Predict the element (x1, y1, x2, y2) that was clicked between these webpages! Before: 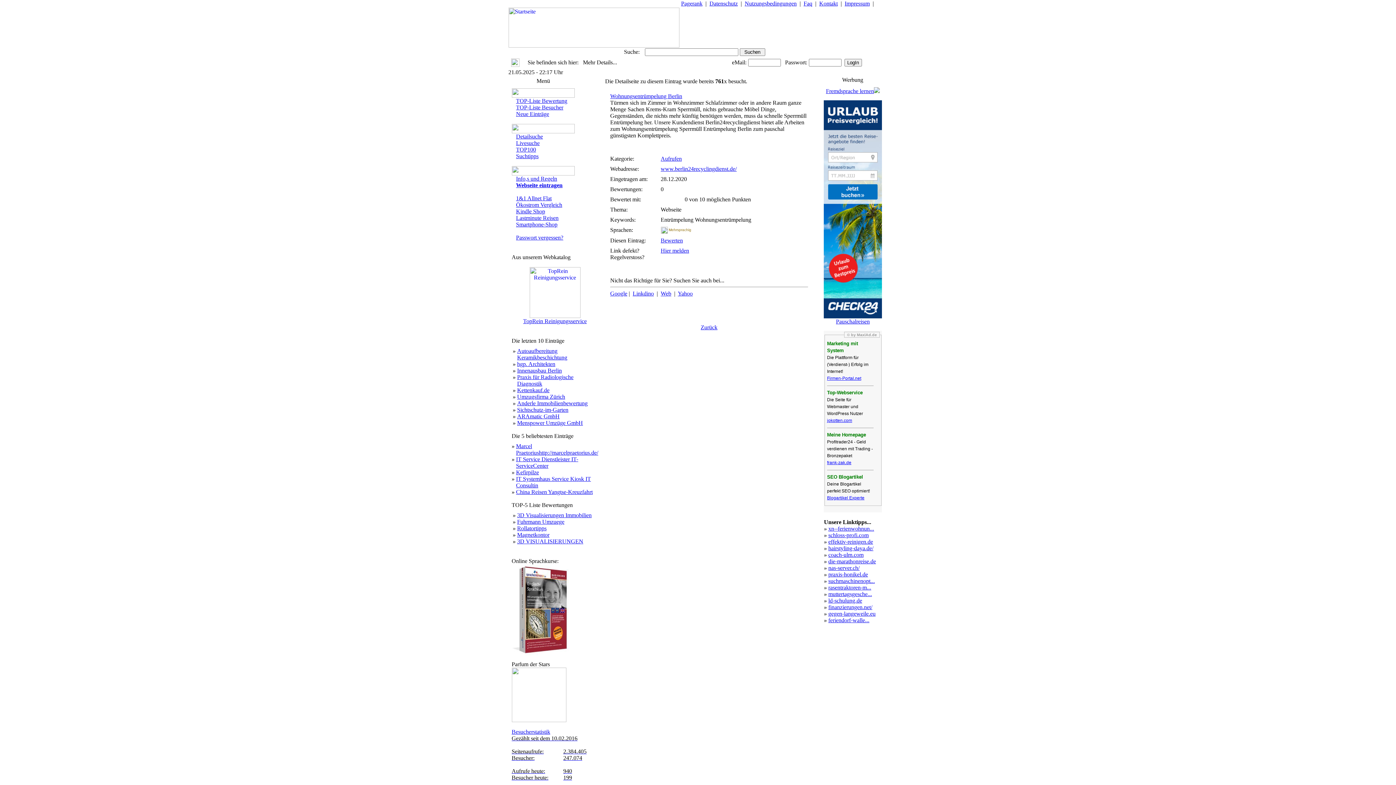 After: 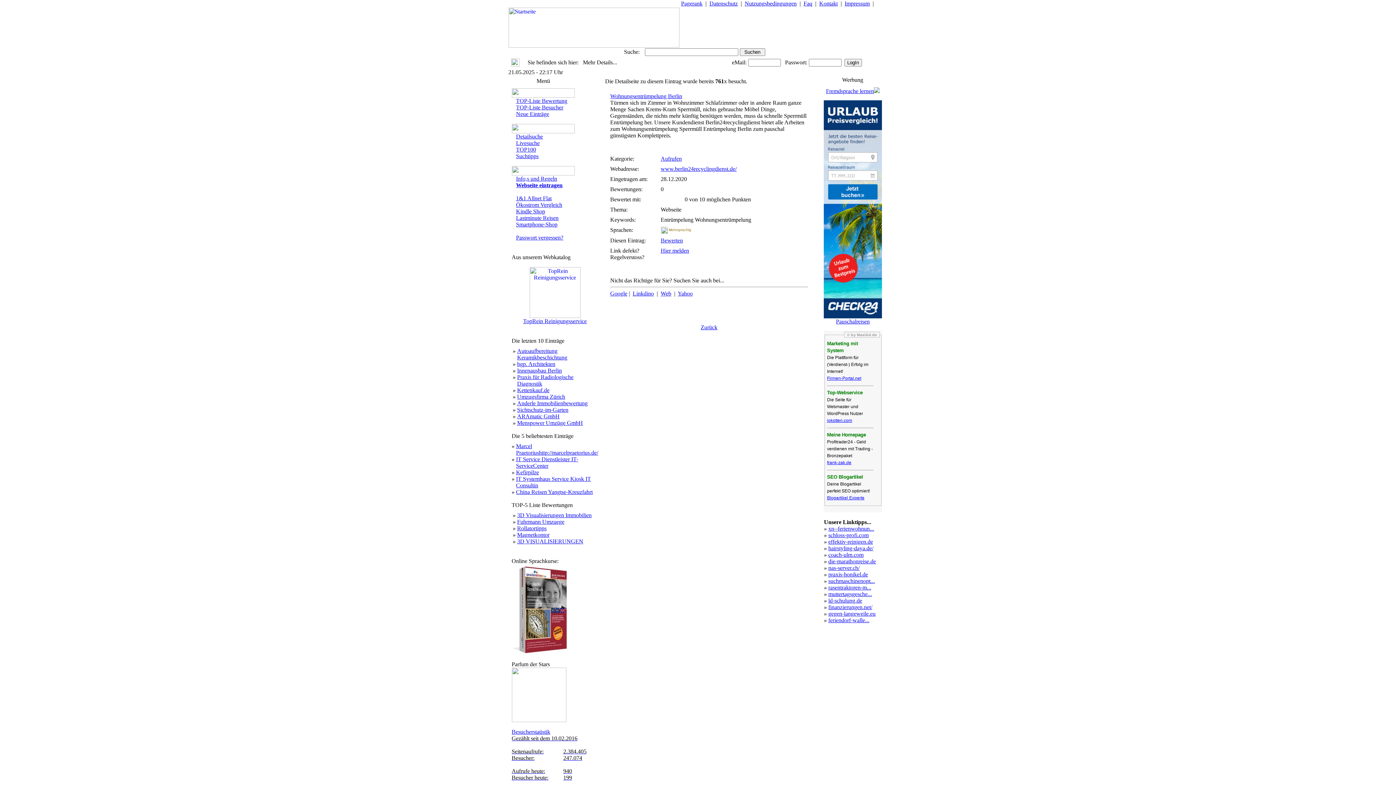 Action: label: Smartphone-Shop bbox: (516, 221, 557, 227)